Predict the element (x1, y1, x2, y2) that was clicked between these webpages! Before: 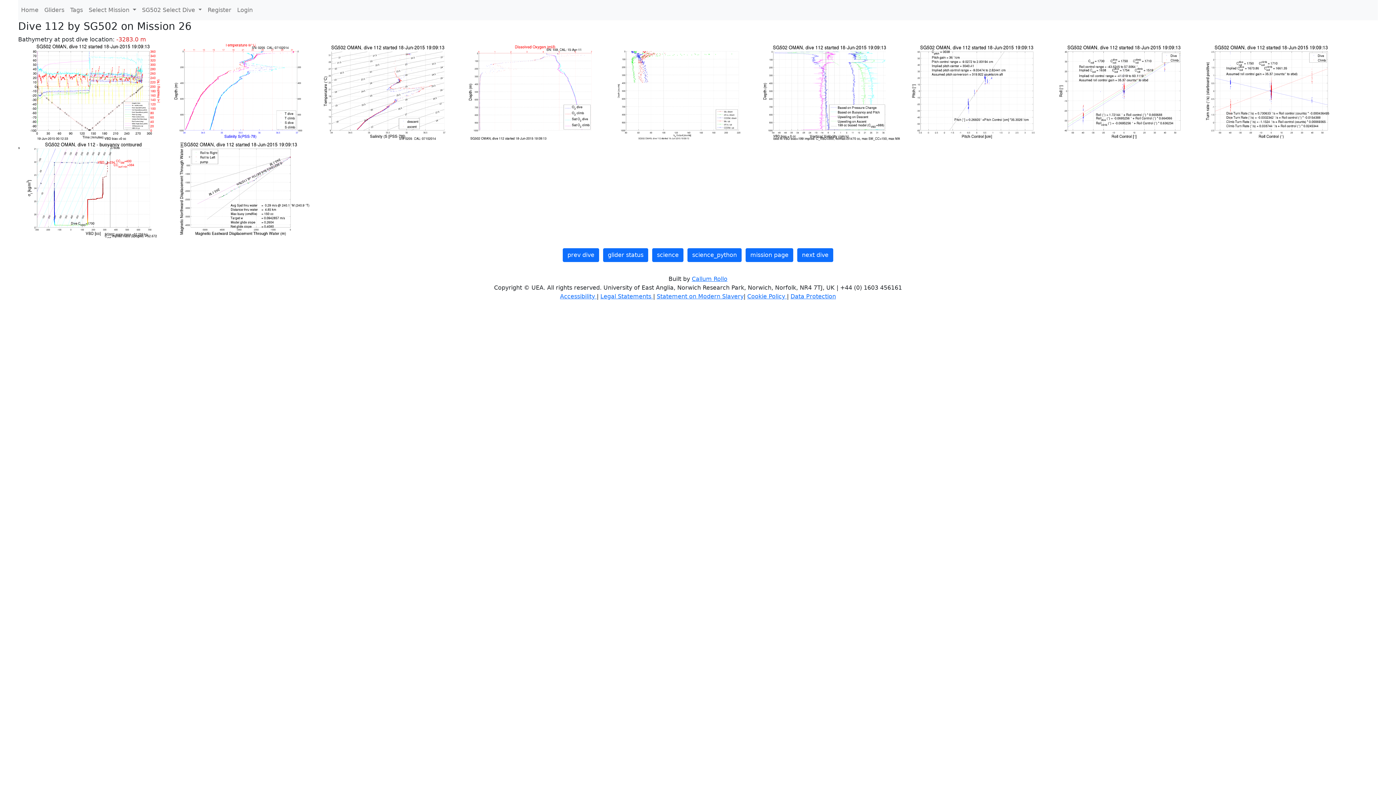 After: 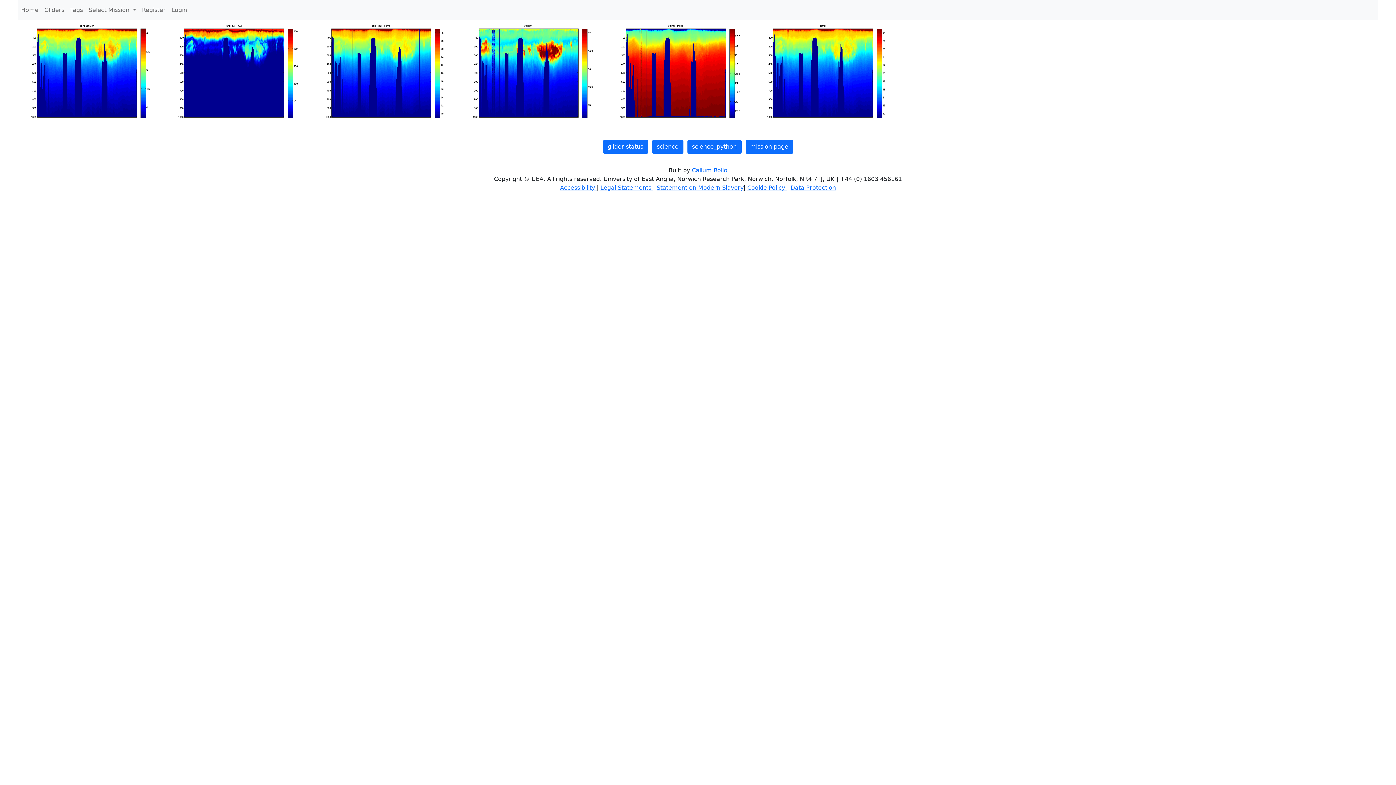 Action: label: science bbox: (652, 248, 683, 262)